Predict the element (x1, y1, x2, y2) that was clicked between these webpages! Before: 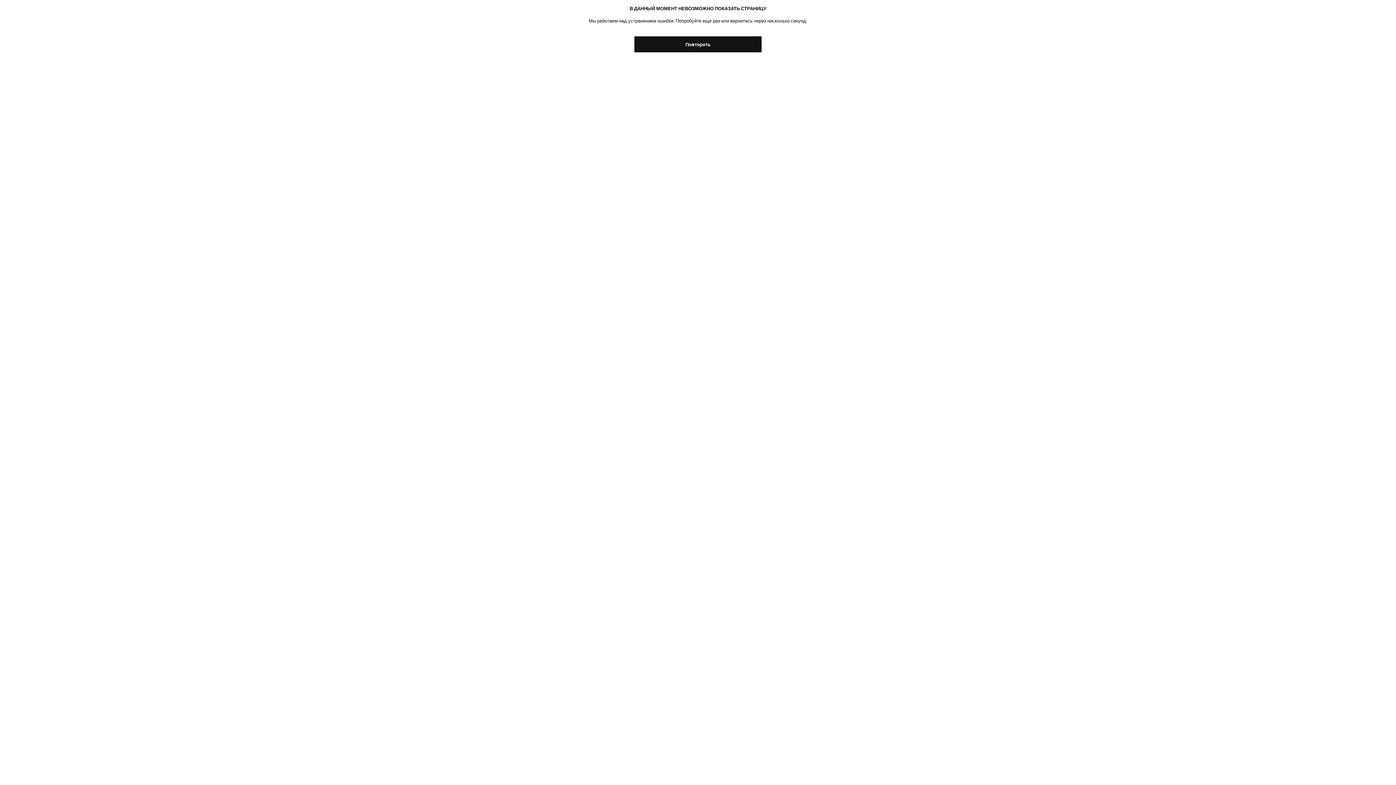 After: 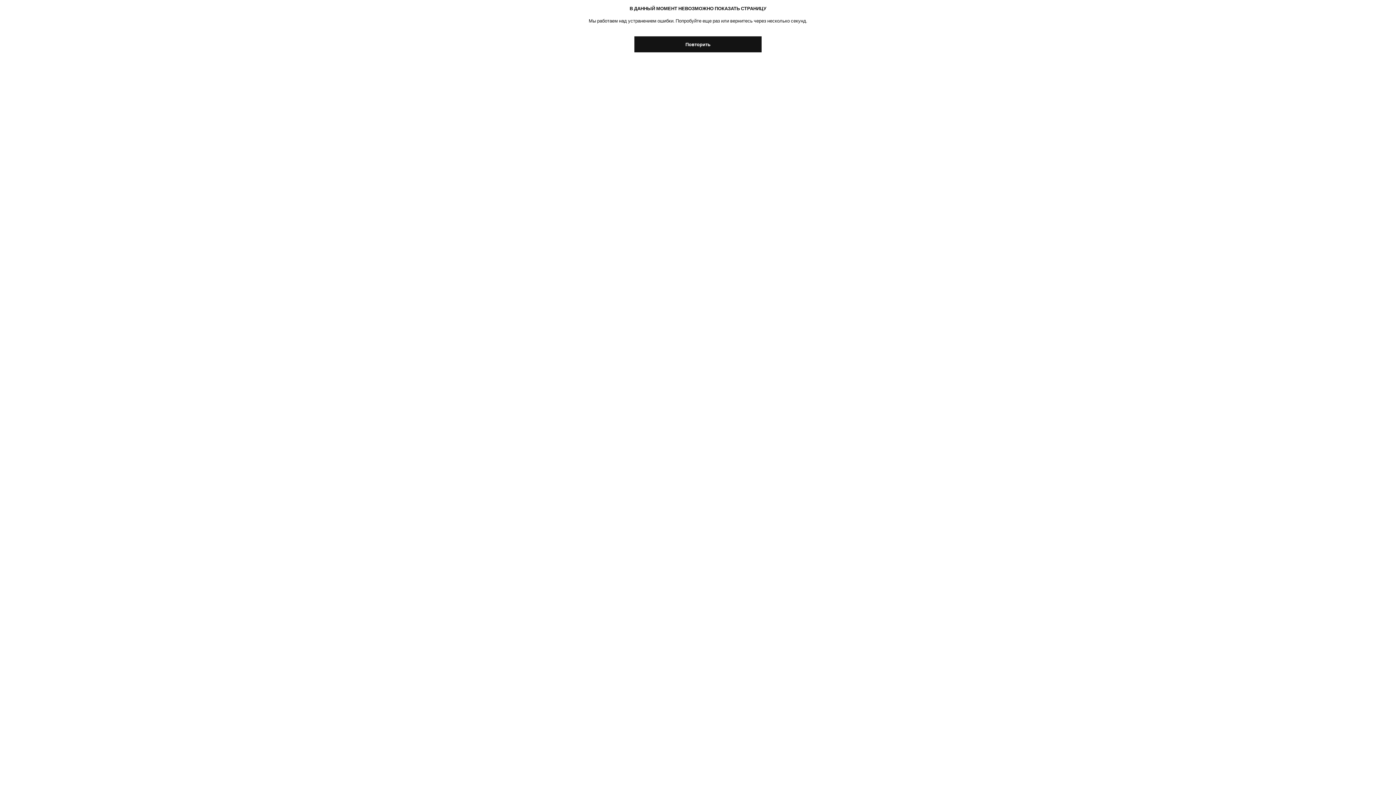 Action: bbox: (634, 36, 761, 52) label: Повторить